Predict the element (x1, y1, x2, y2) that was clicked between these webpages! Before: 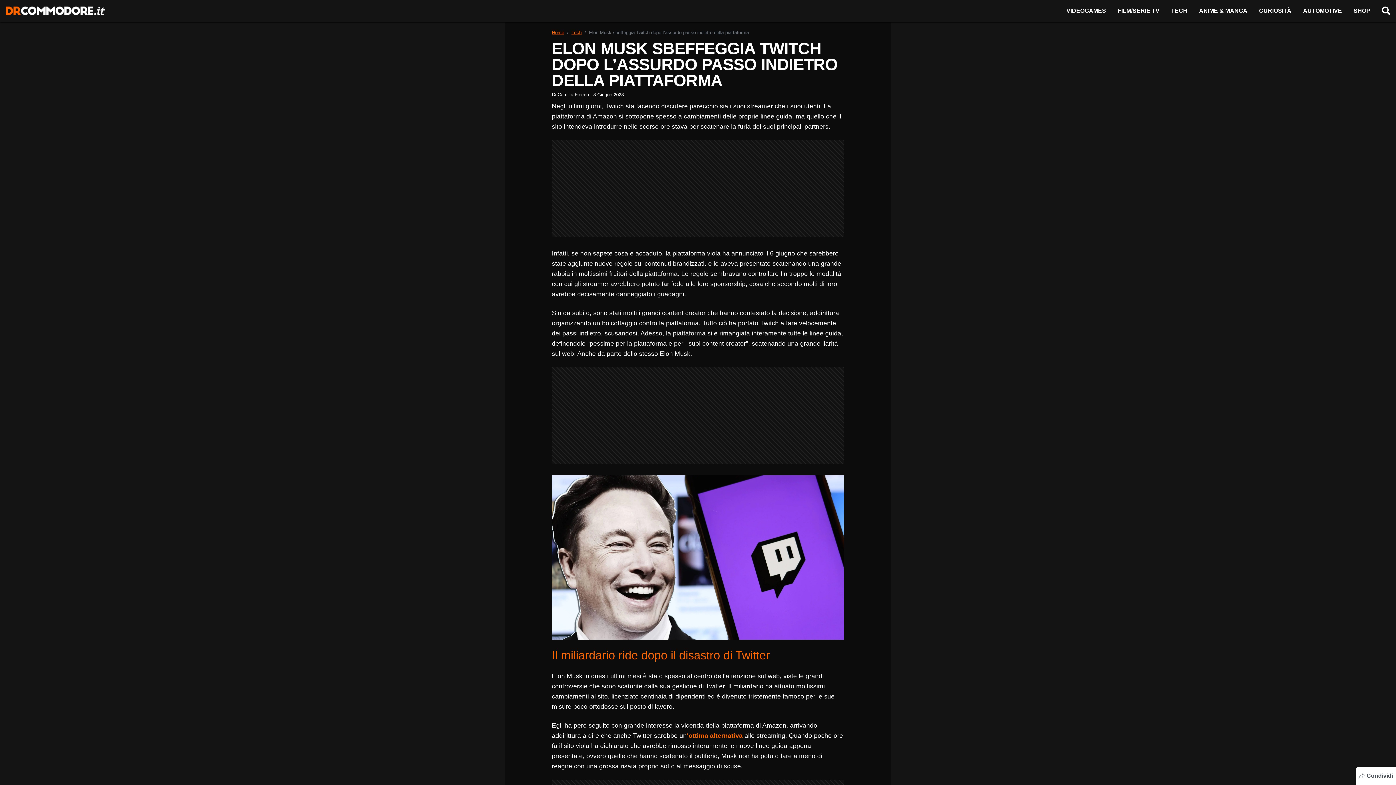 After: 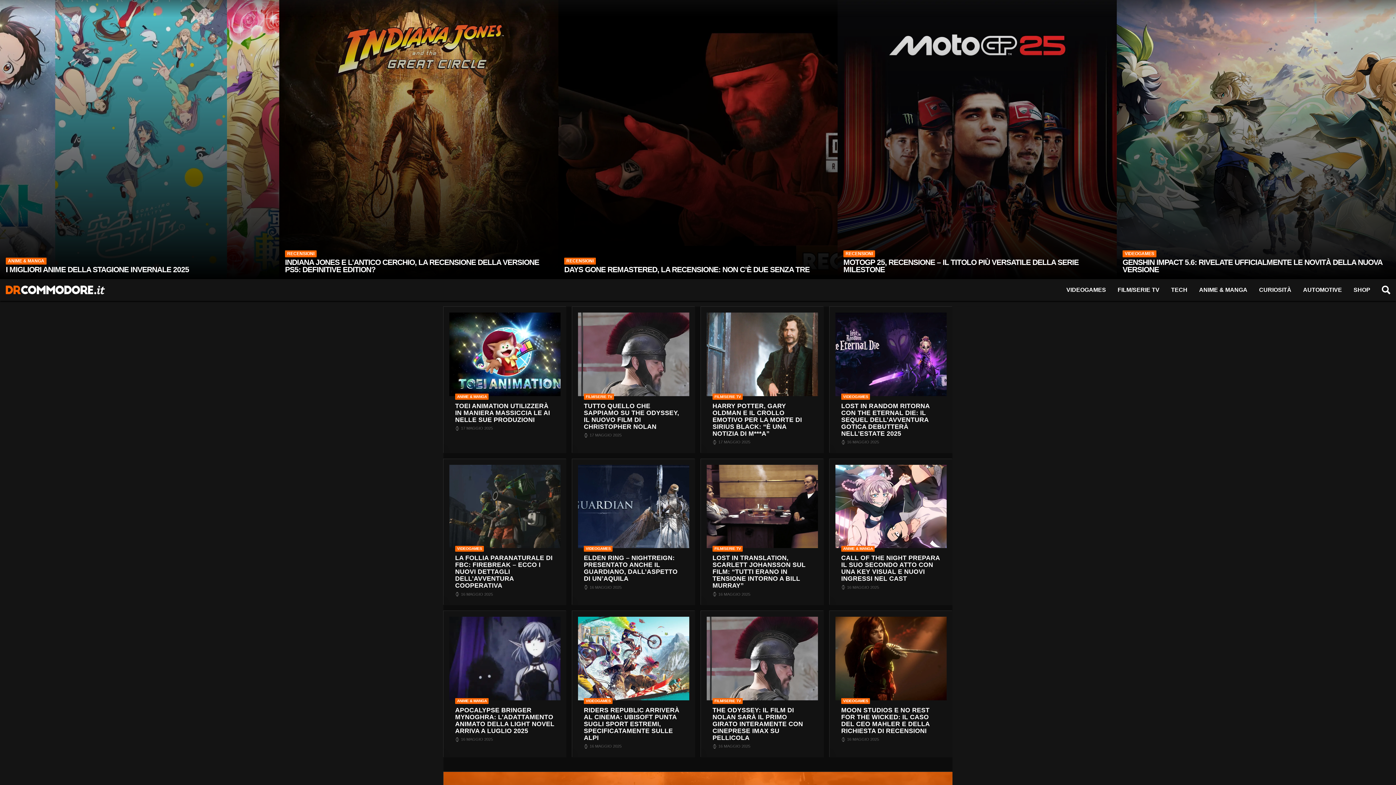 Action: label: Home bbox: (552, 29, 564, 36)